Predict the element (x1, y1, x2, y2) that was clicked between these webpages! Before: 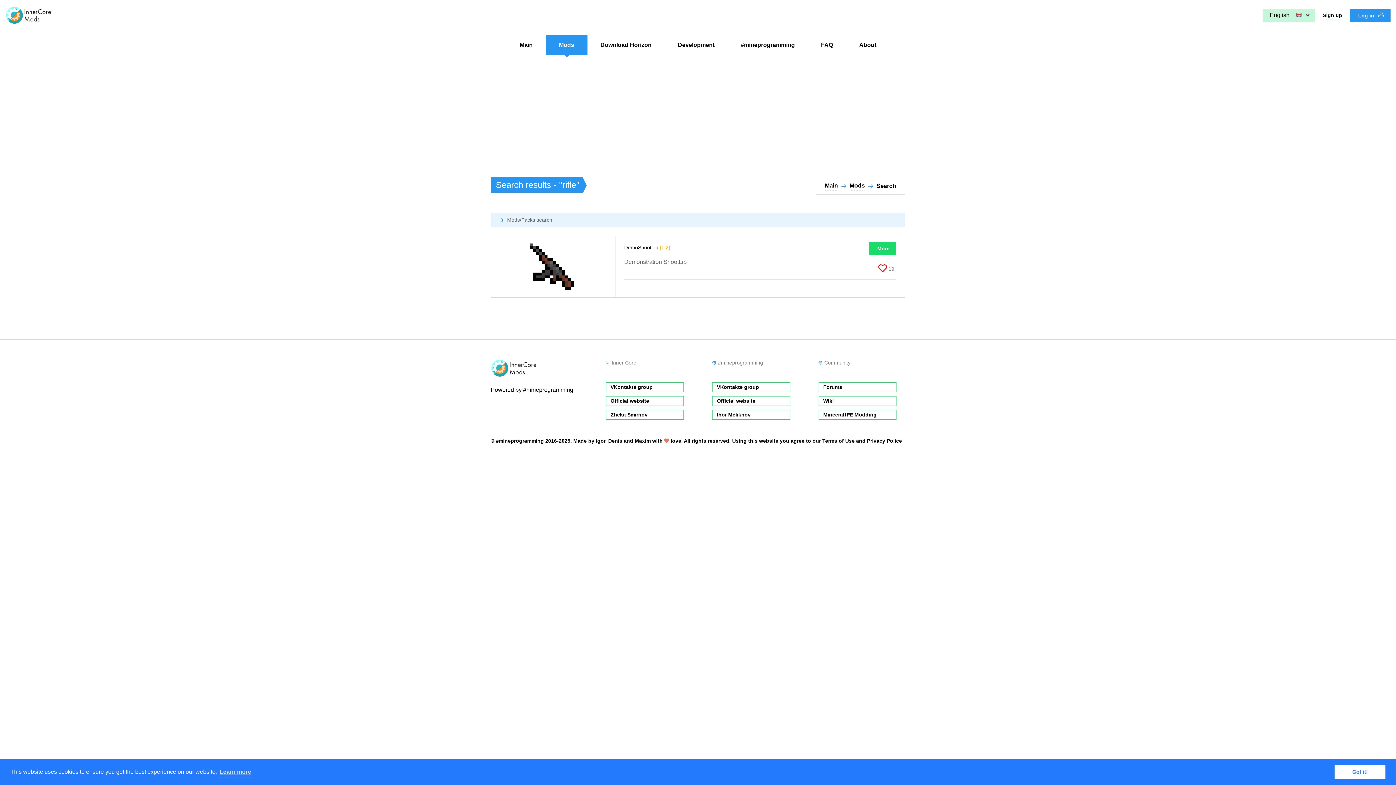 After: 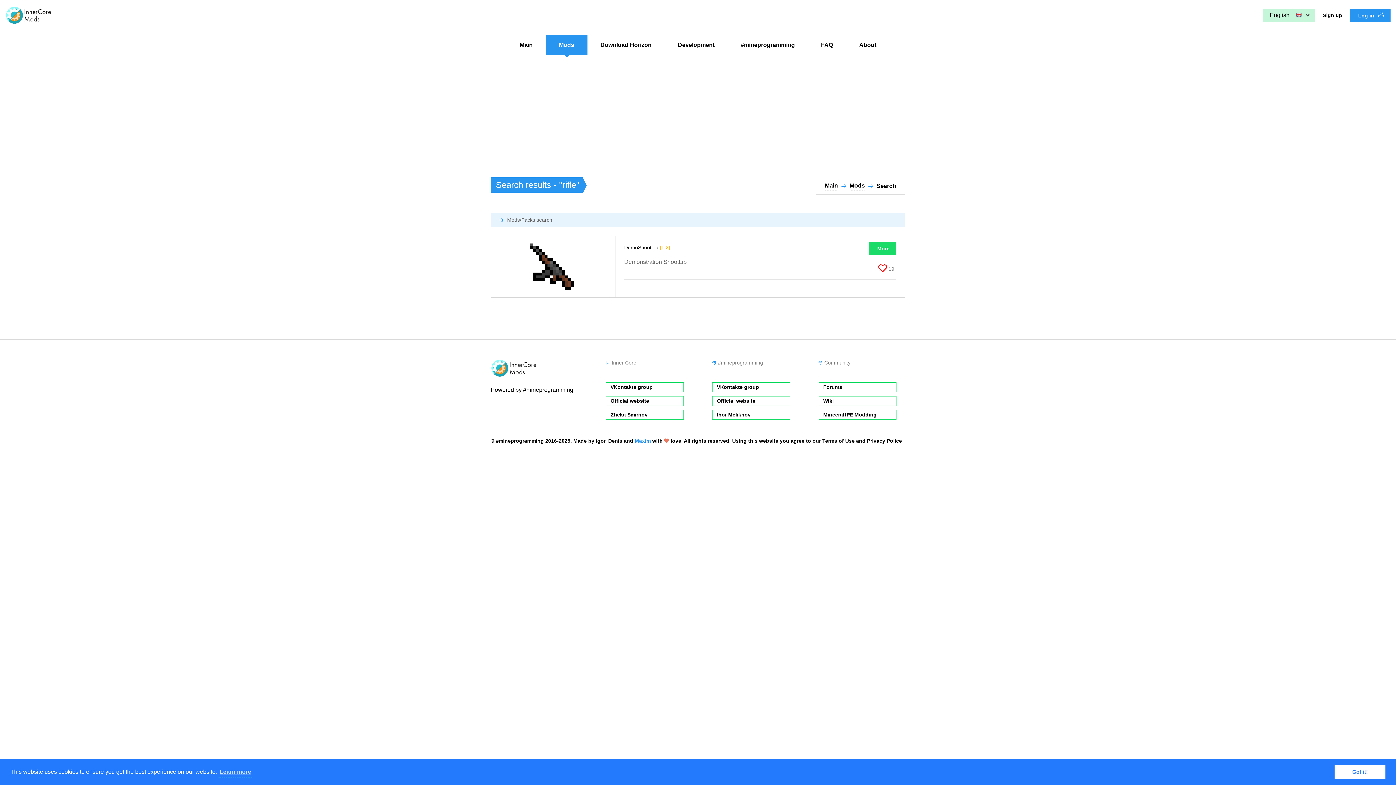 Action: bbox: (634, 438, 650, 443) label: Maxim